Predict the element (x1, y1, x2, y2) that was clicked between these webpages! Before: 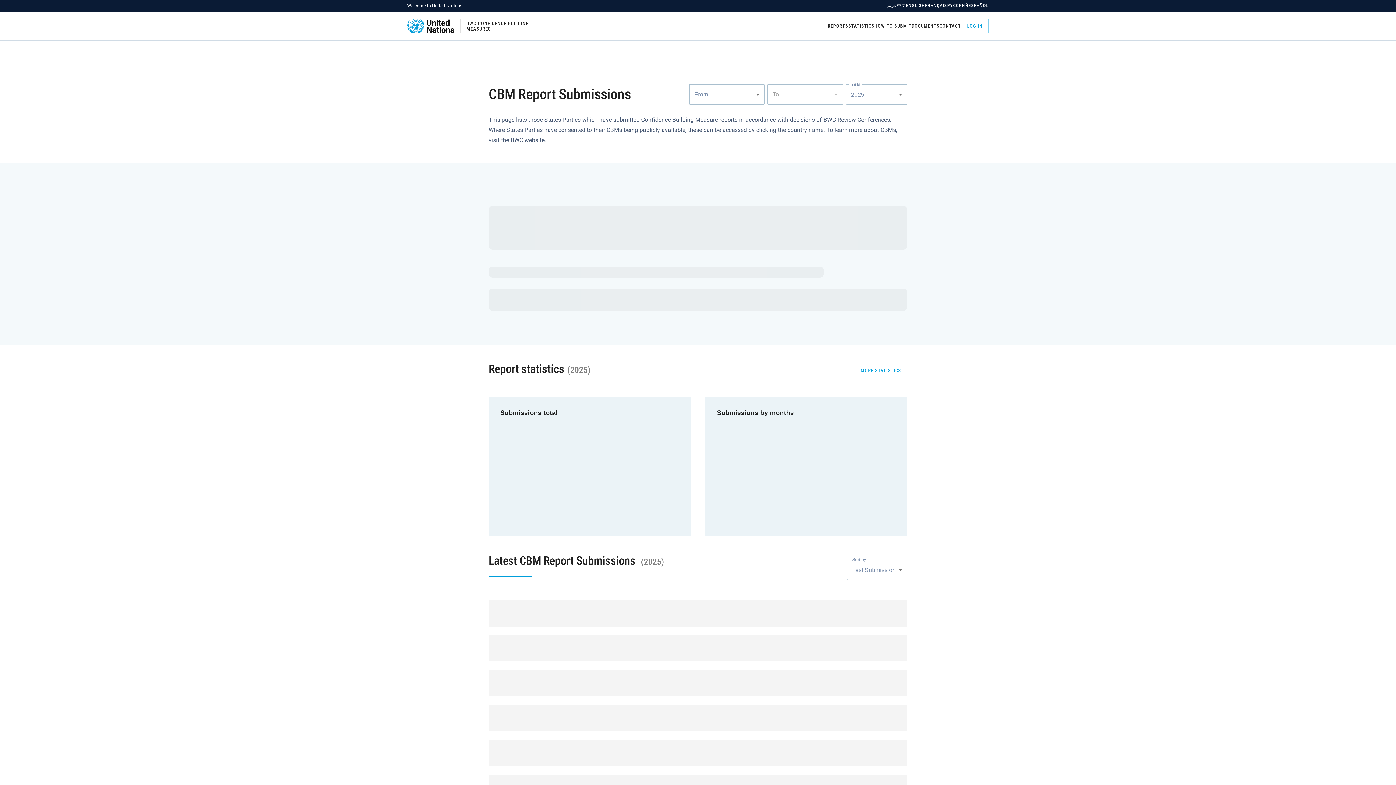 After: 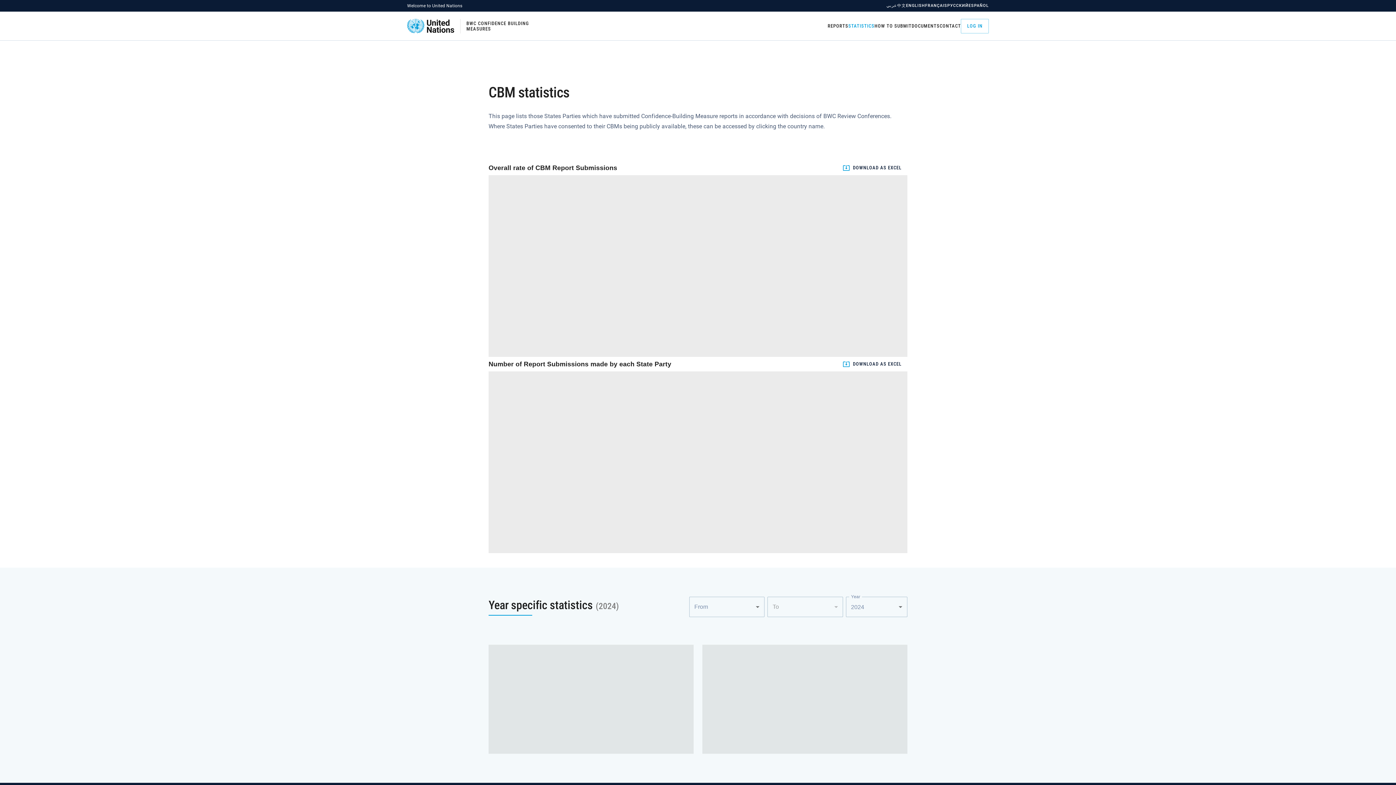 Action: label: MORE STATISTICS bbox: (854, 362, 907, 379)